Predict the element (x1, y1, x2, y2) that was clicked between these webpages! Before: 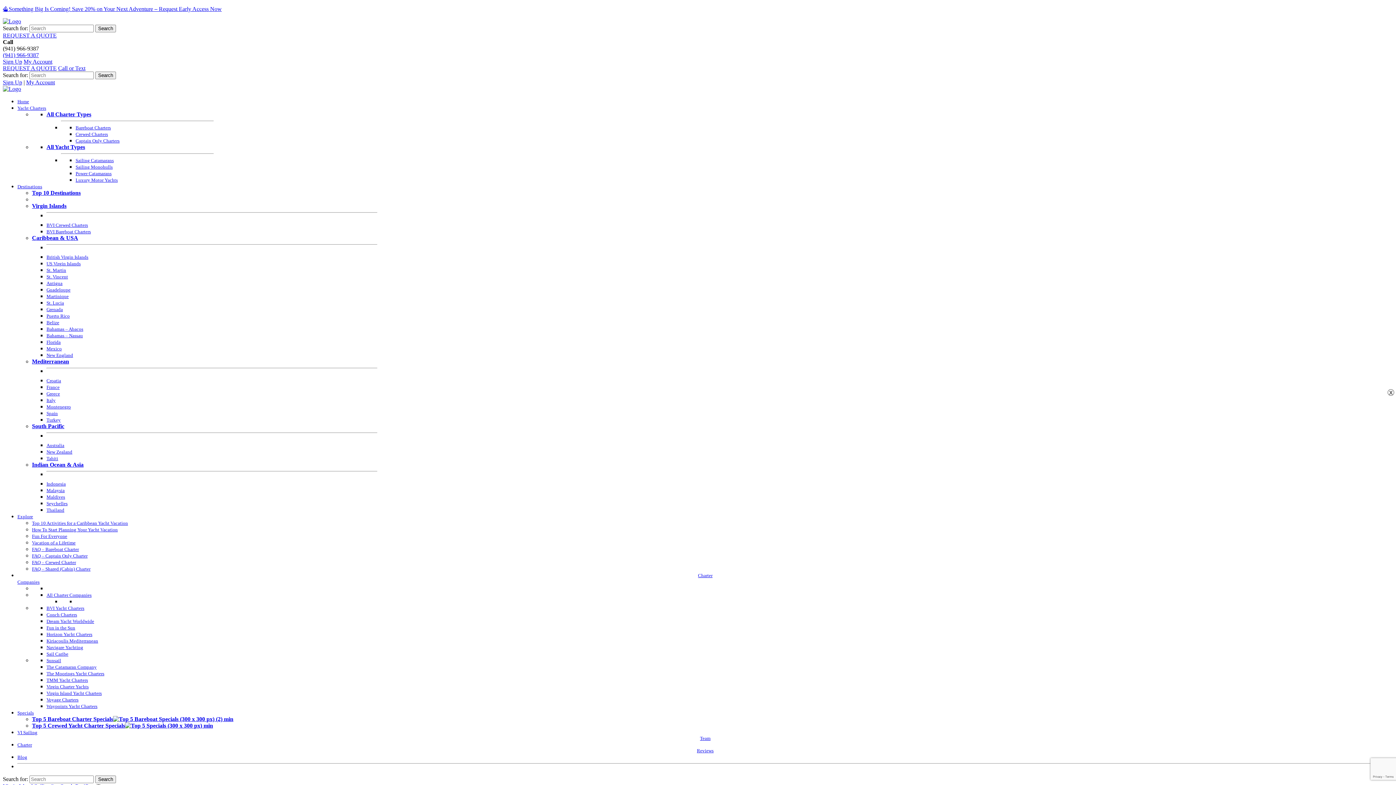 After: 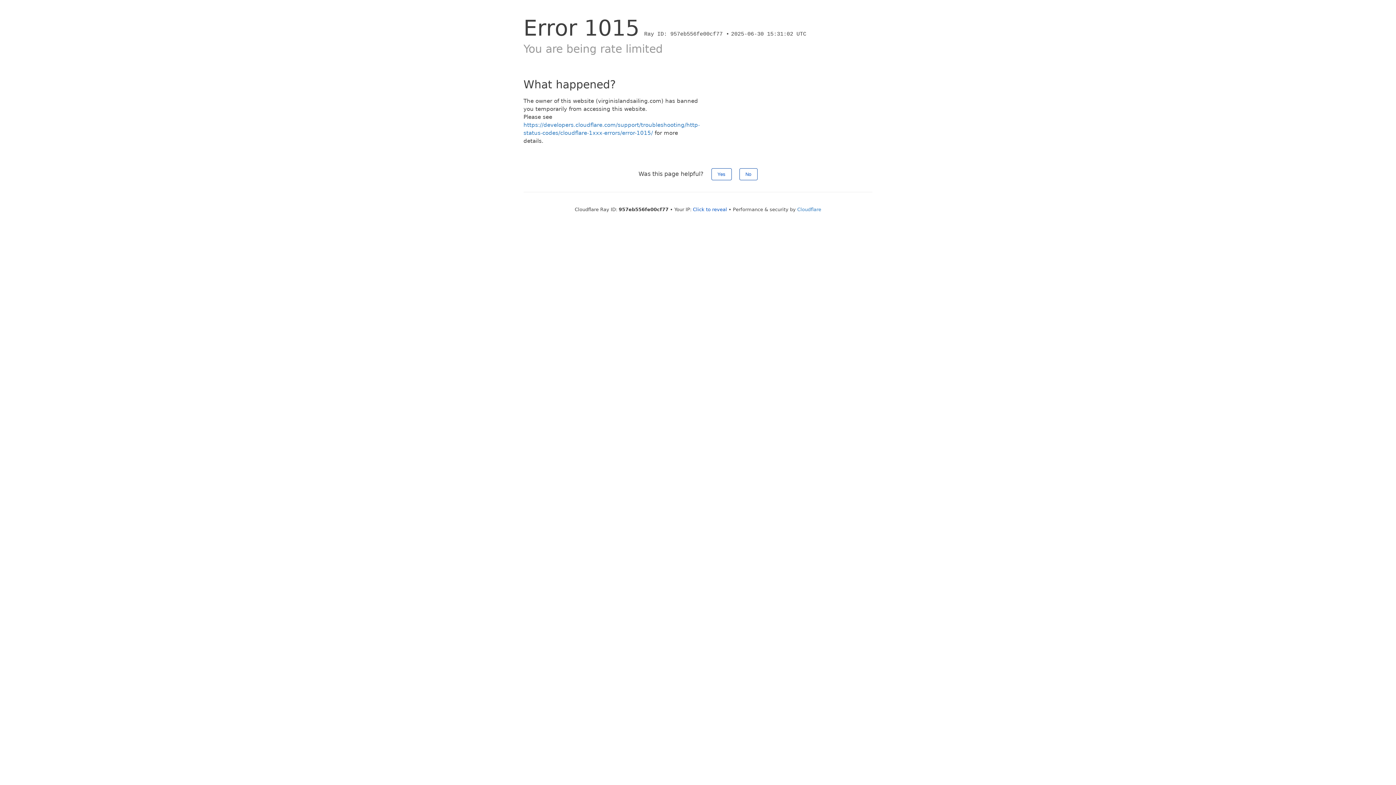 Action: label: US Virgin Islands bbox: (46, 261, 80, 266)